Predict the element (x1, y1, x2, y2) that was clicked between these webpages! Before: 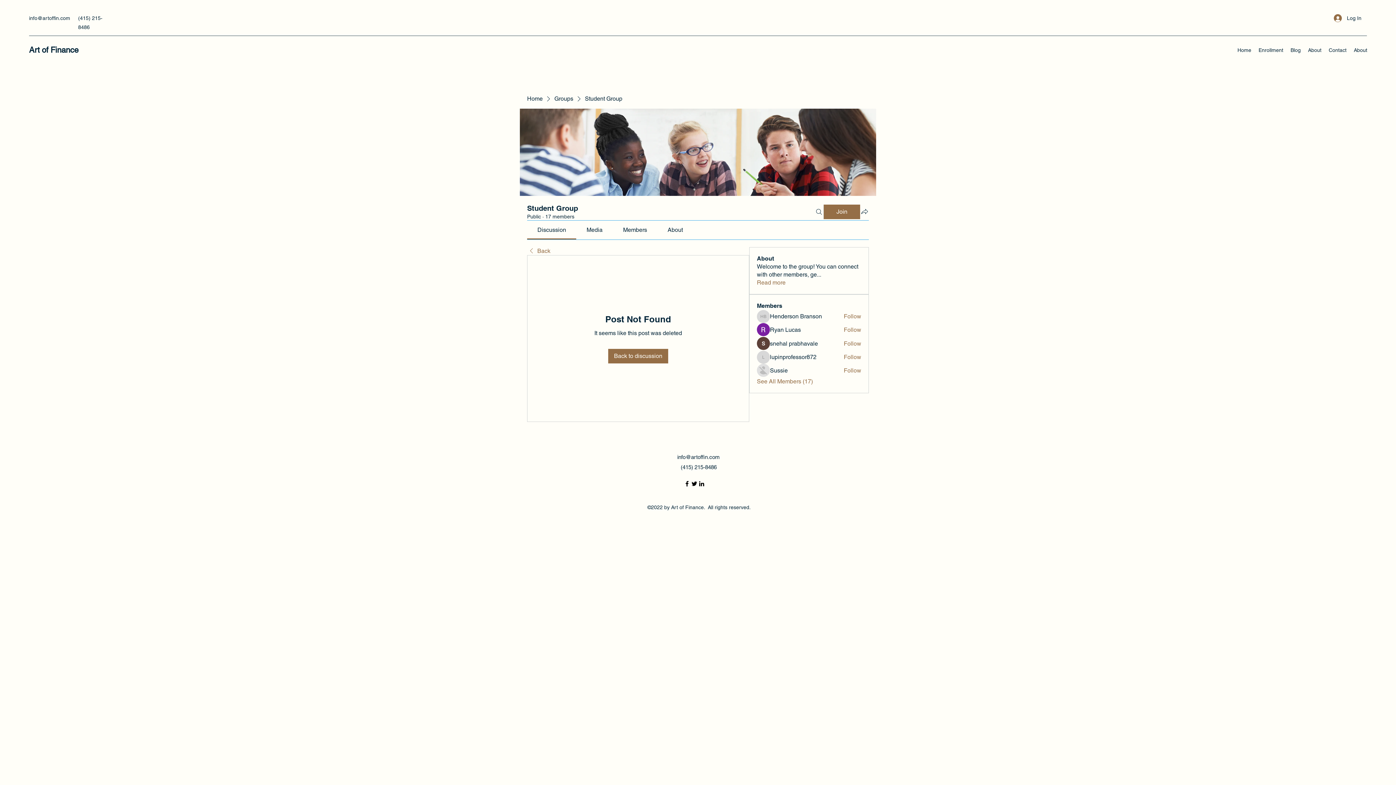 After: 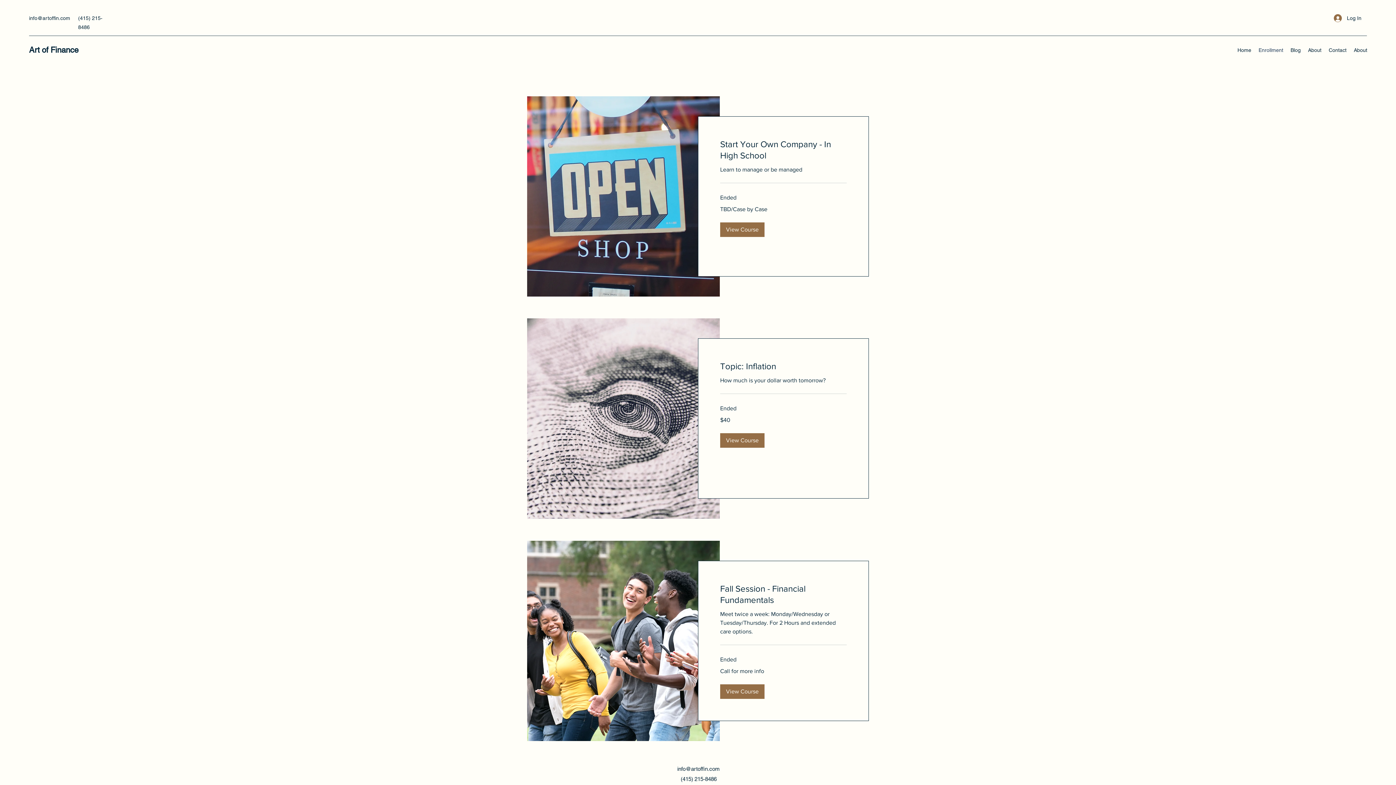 Action: label: Enrollment bbox: (1255, 44, 1287, 55)